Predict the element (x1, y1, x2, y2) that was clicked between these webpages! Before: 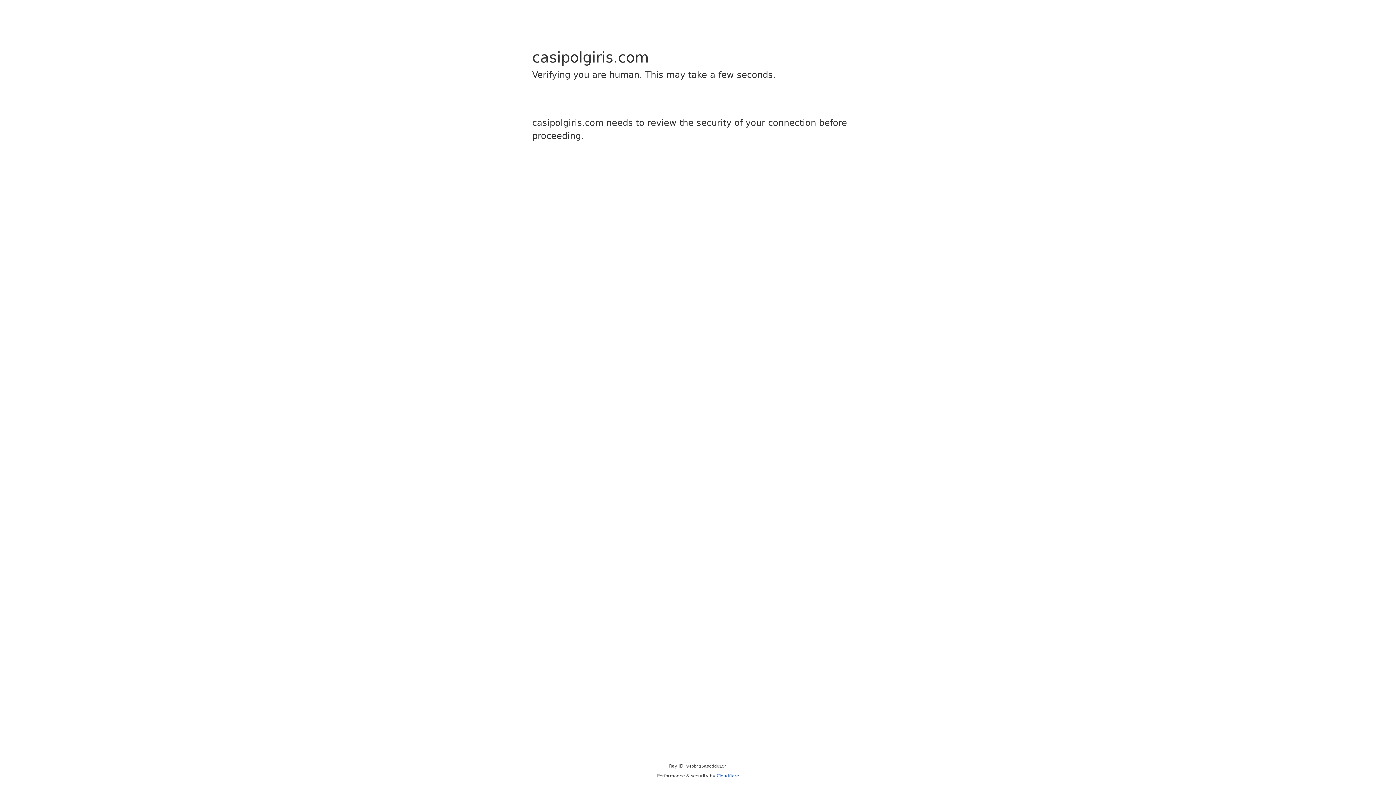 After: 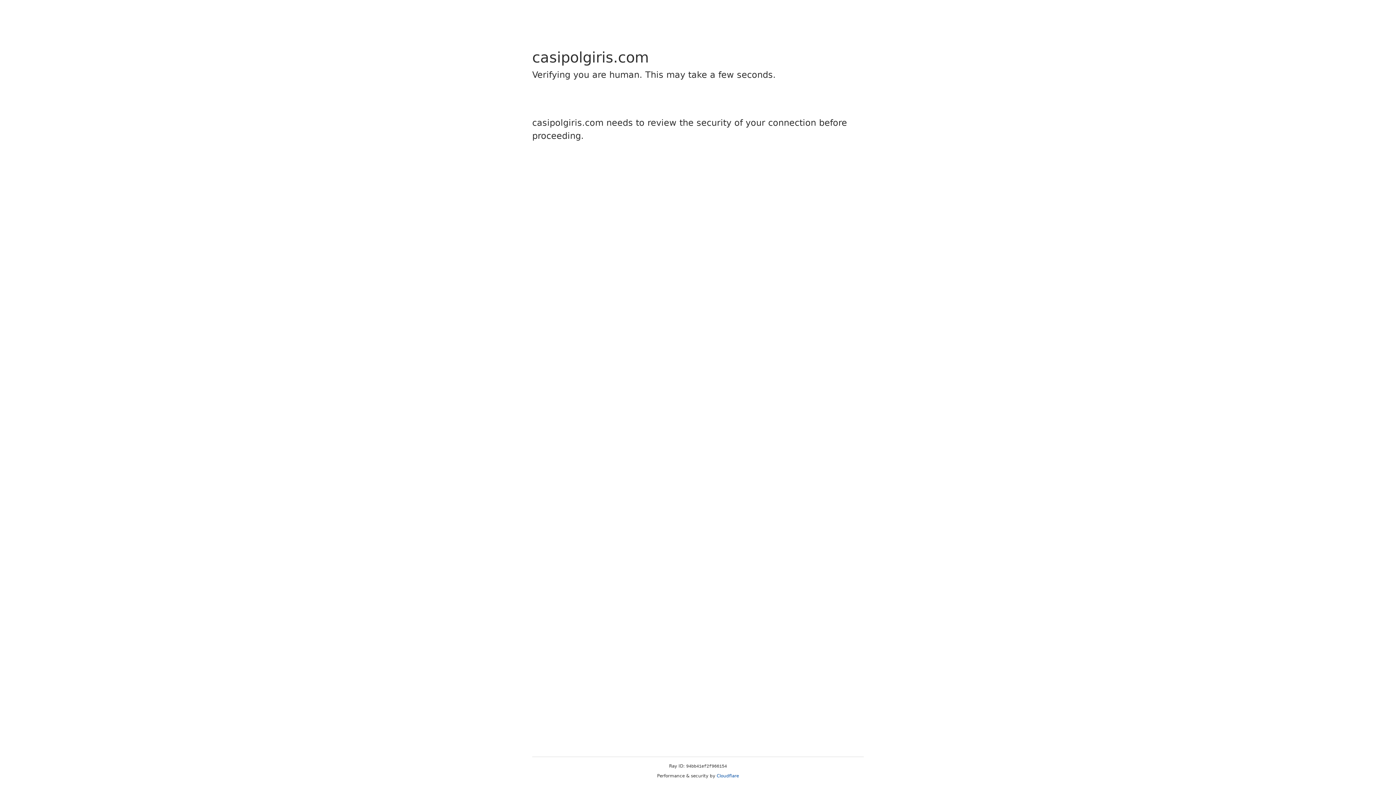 Action: bbox: (716, 773, 739, 778) label: Cloudflare